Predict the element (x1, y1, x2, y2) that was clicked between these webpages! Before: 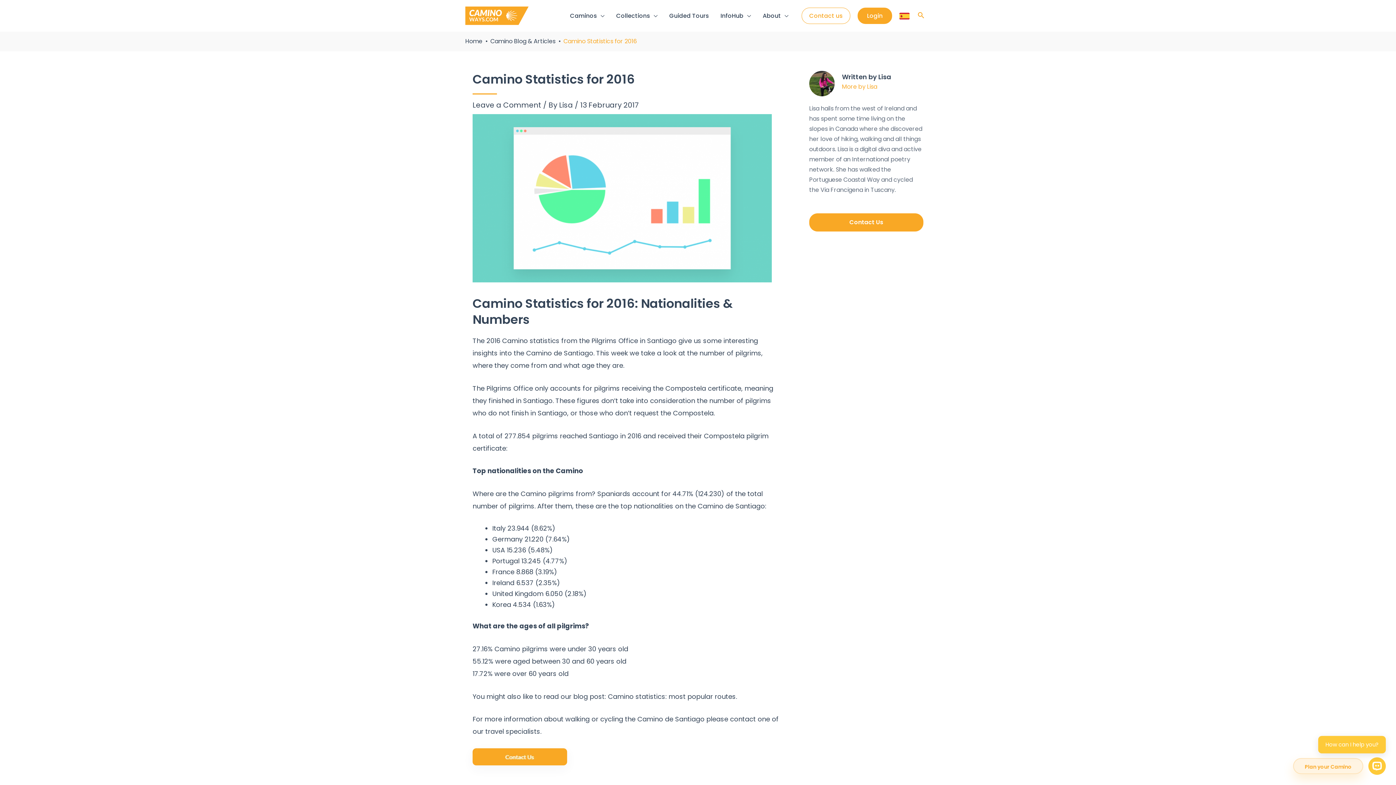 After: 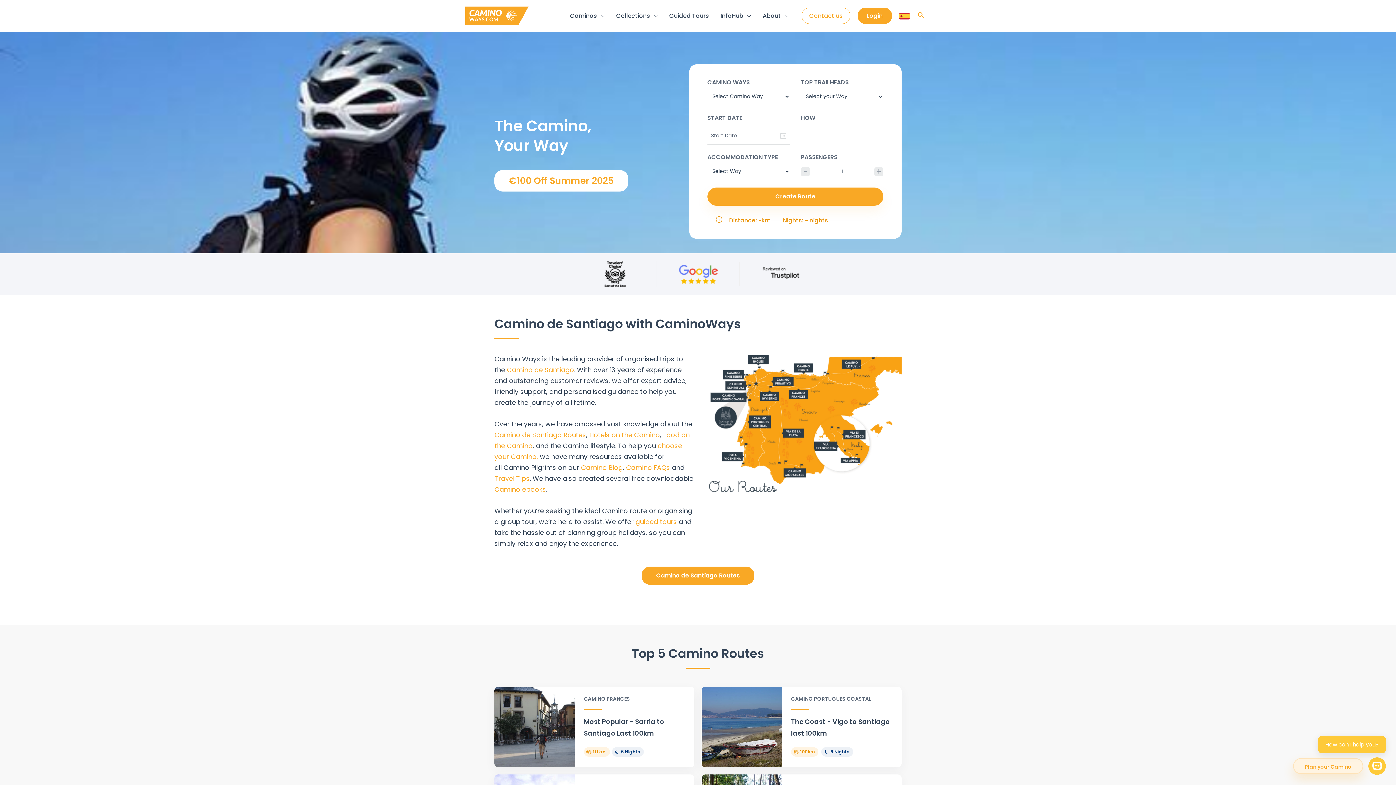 Action: label: Home bbox: (465, 37, 482, 45)